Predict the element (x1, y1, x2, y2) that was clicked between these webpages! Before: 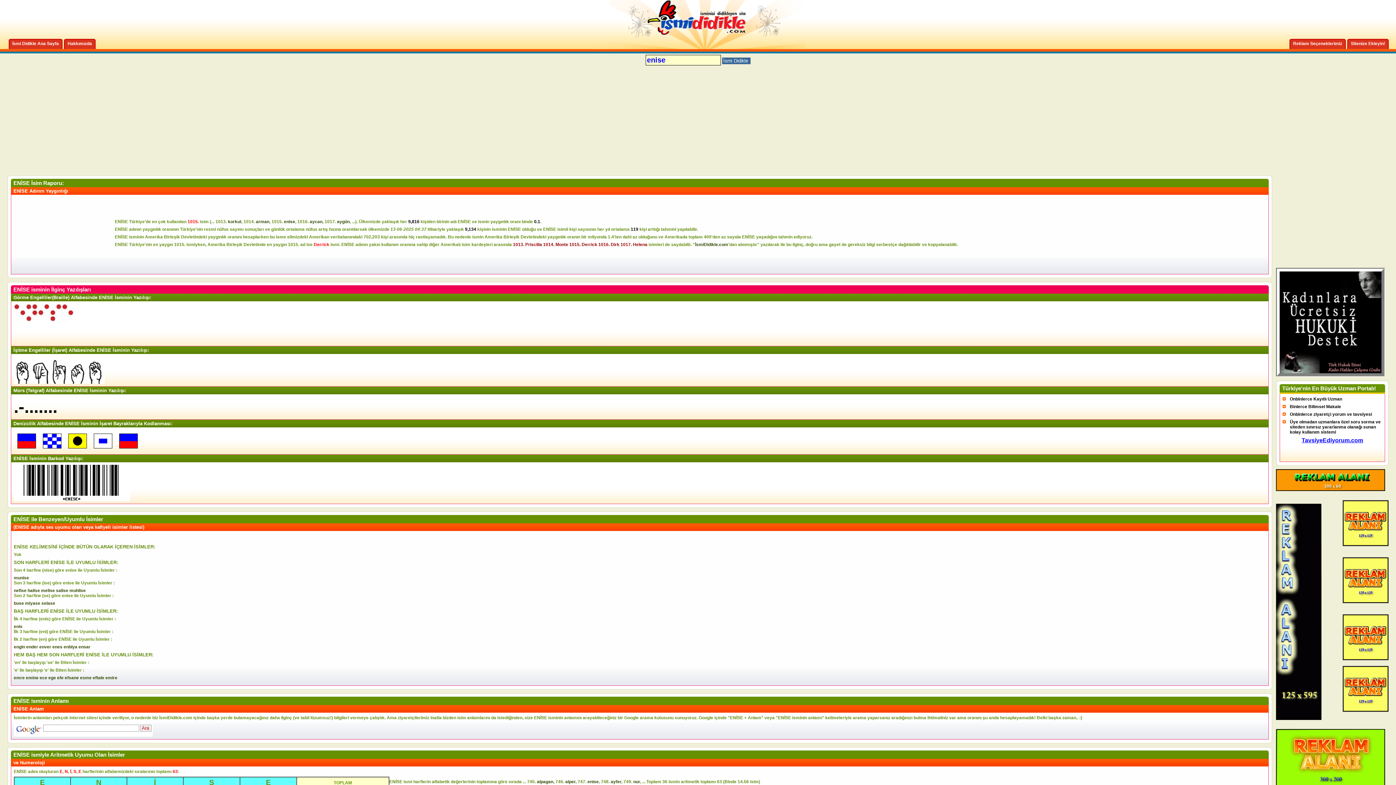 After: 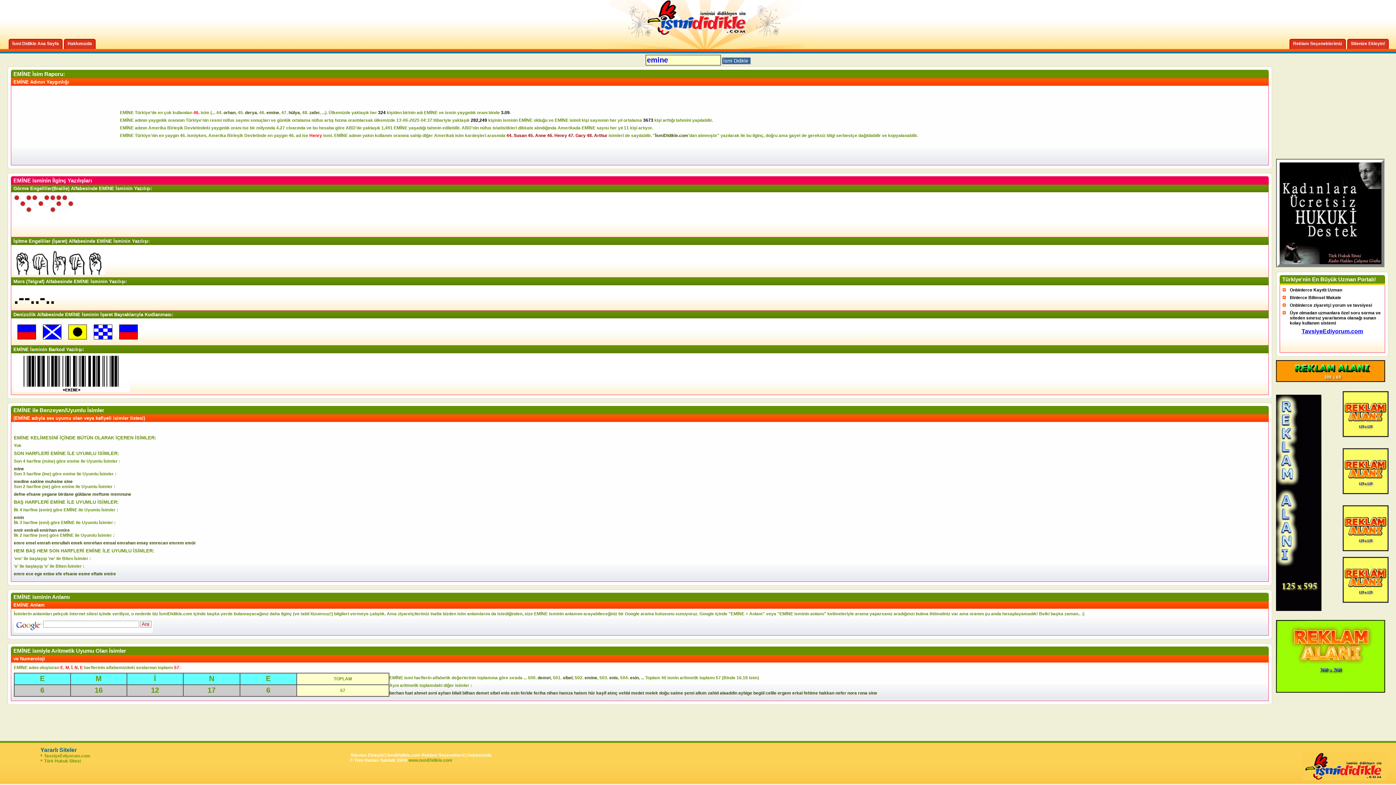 Action: bbox: (25, 675, 38, 680) label: emine